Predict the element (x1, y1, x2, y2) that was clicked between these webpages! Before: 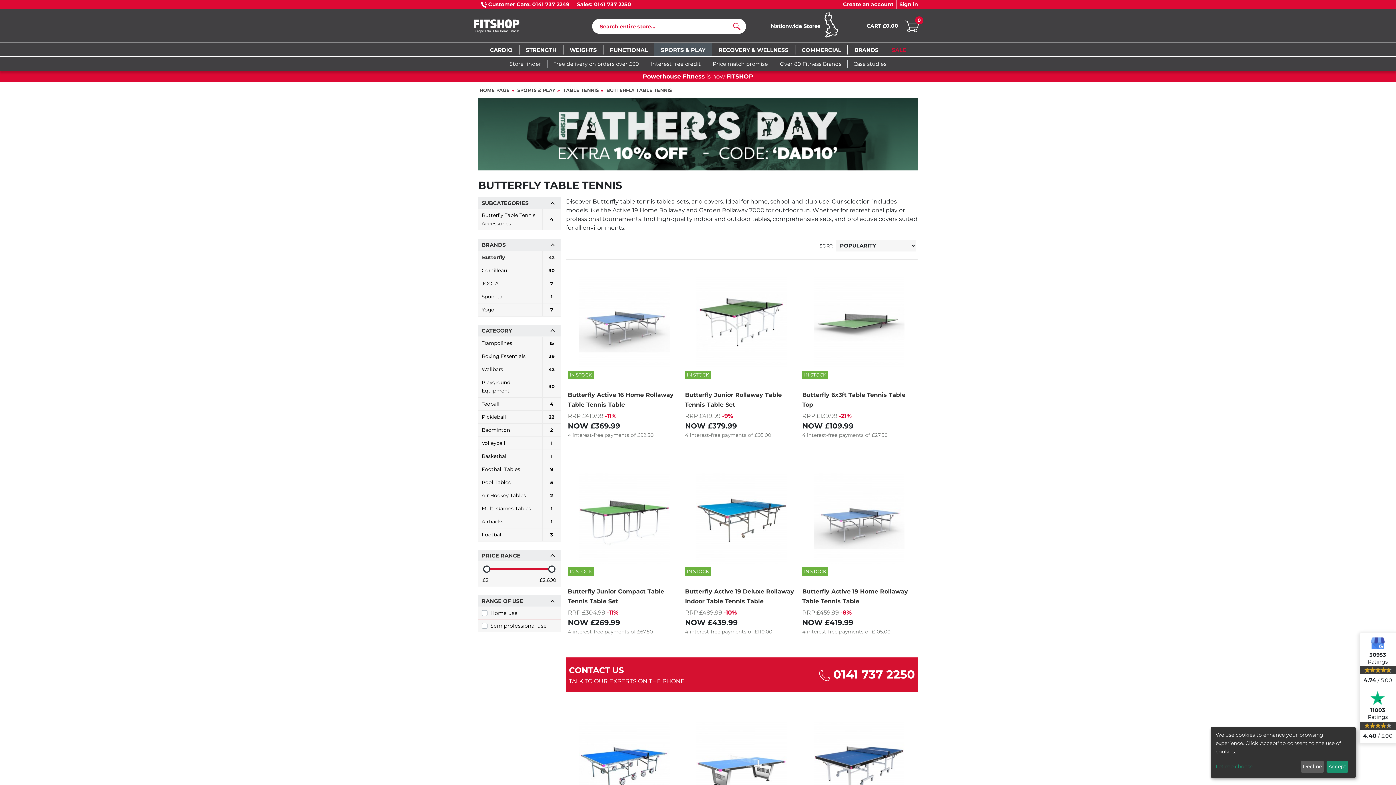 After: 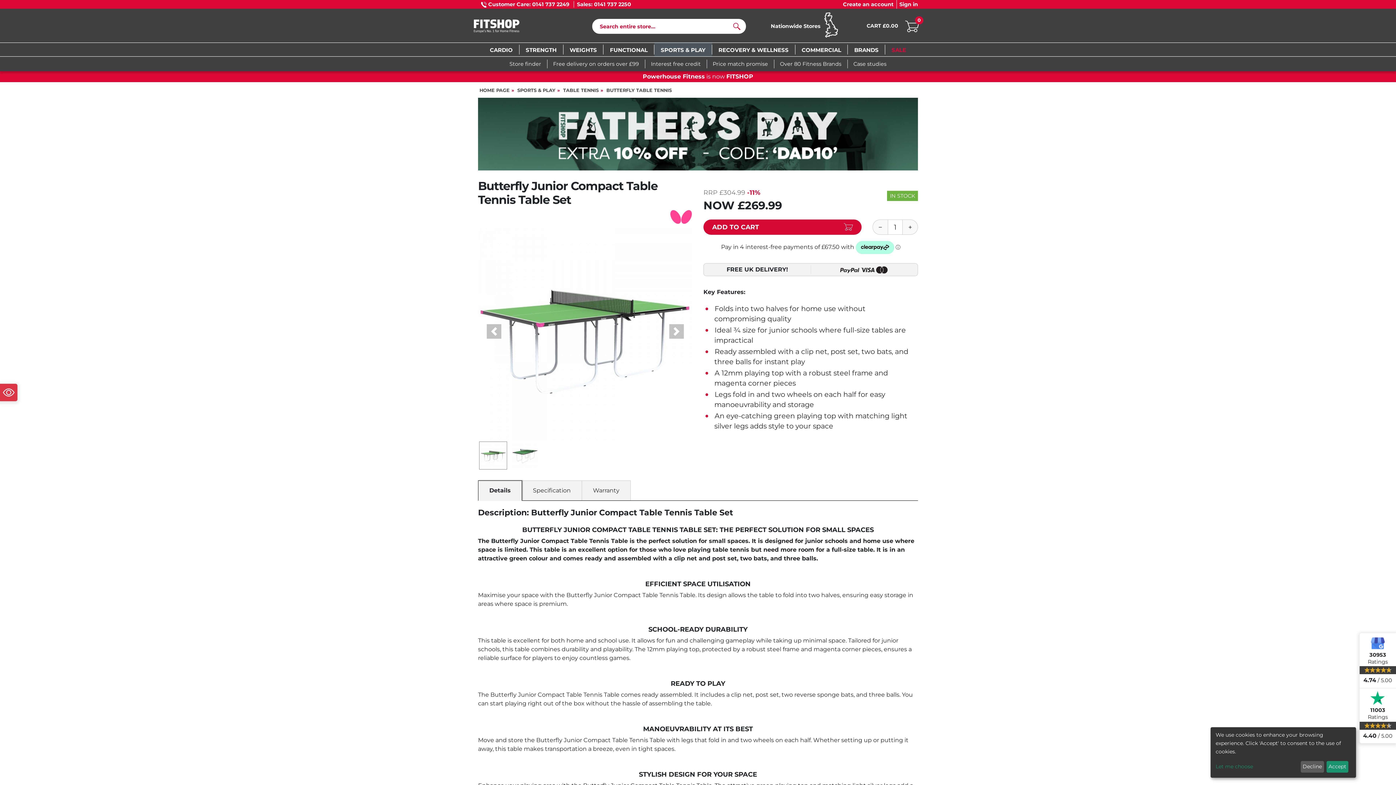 Action: bbox: (568, 473, 681, 564)